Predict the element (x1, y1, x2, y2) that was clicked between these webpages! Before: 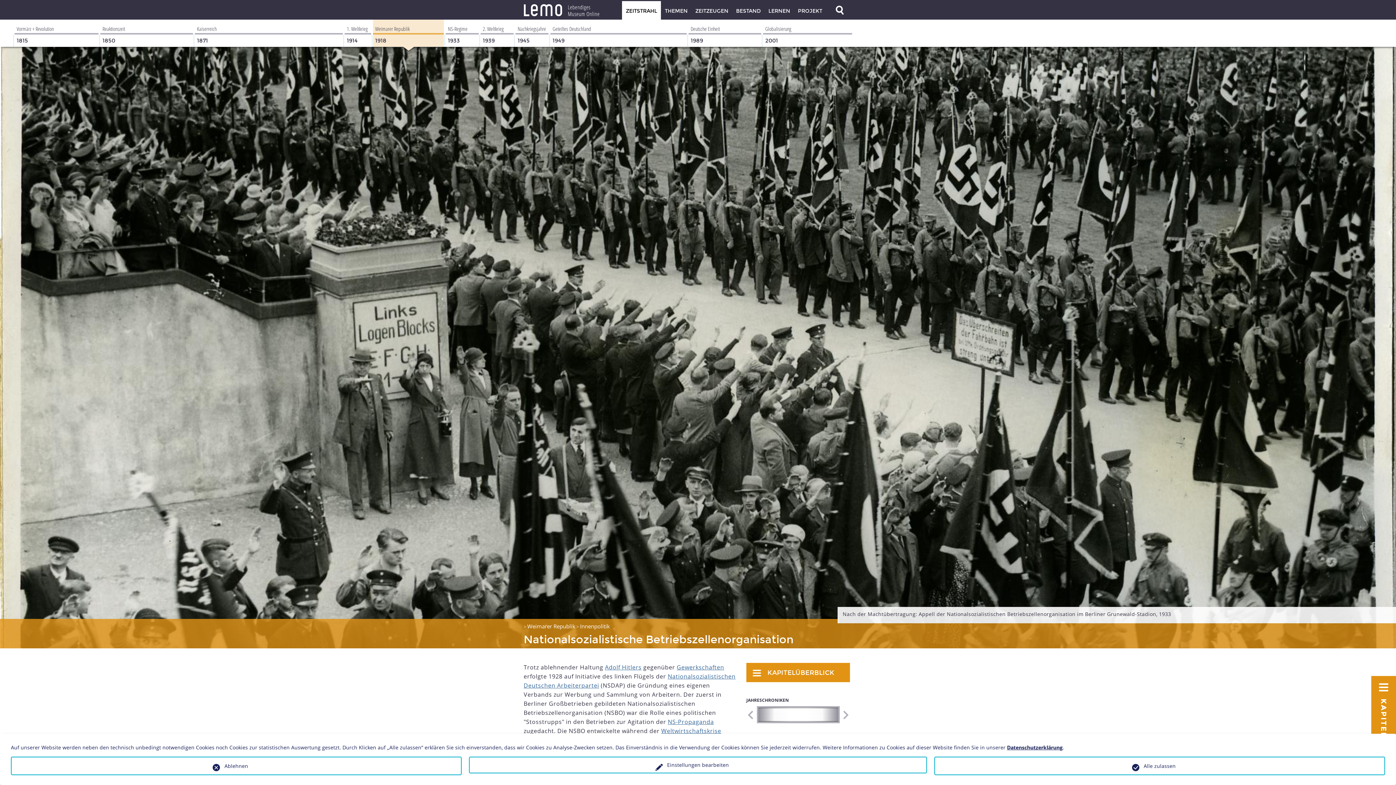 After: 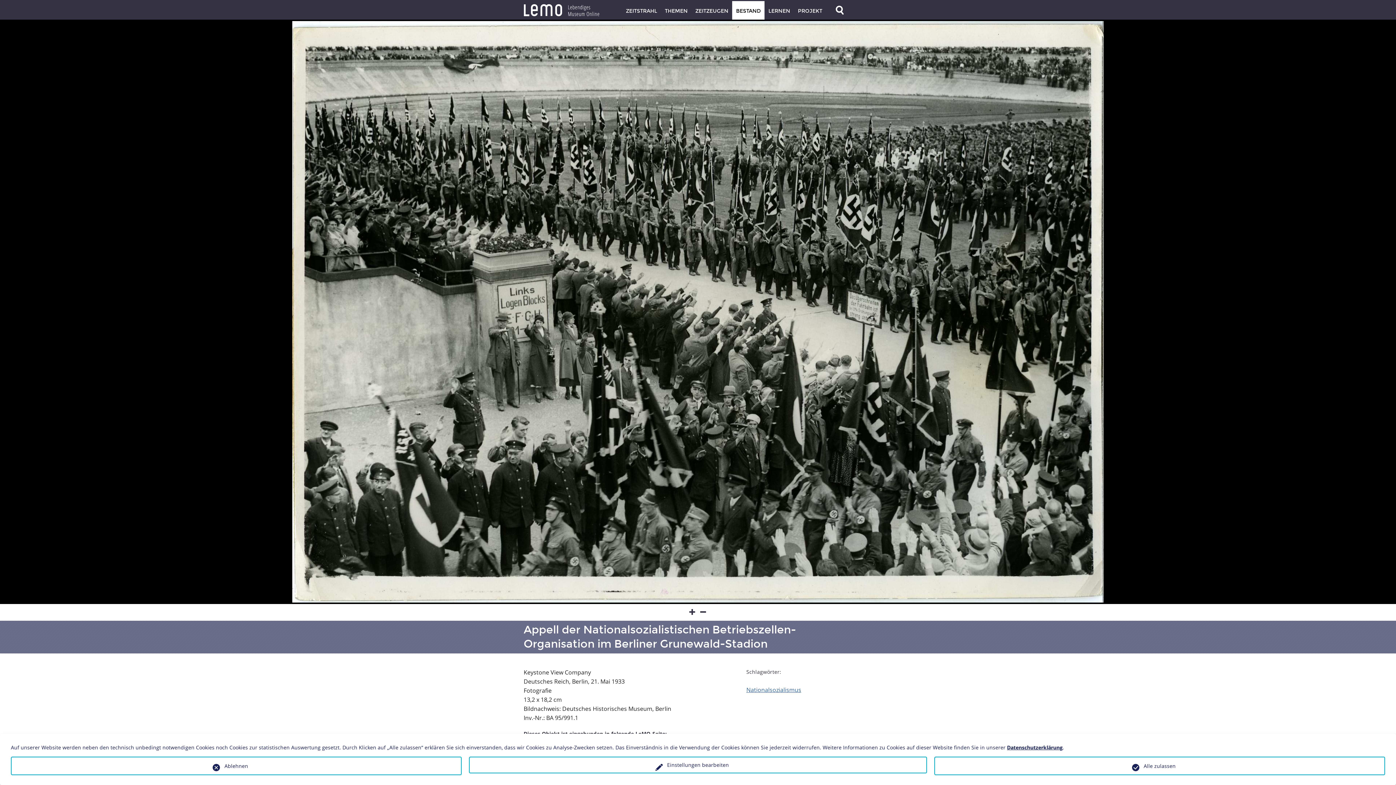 Action: bbox: (0, 545, 1396, 552)